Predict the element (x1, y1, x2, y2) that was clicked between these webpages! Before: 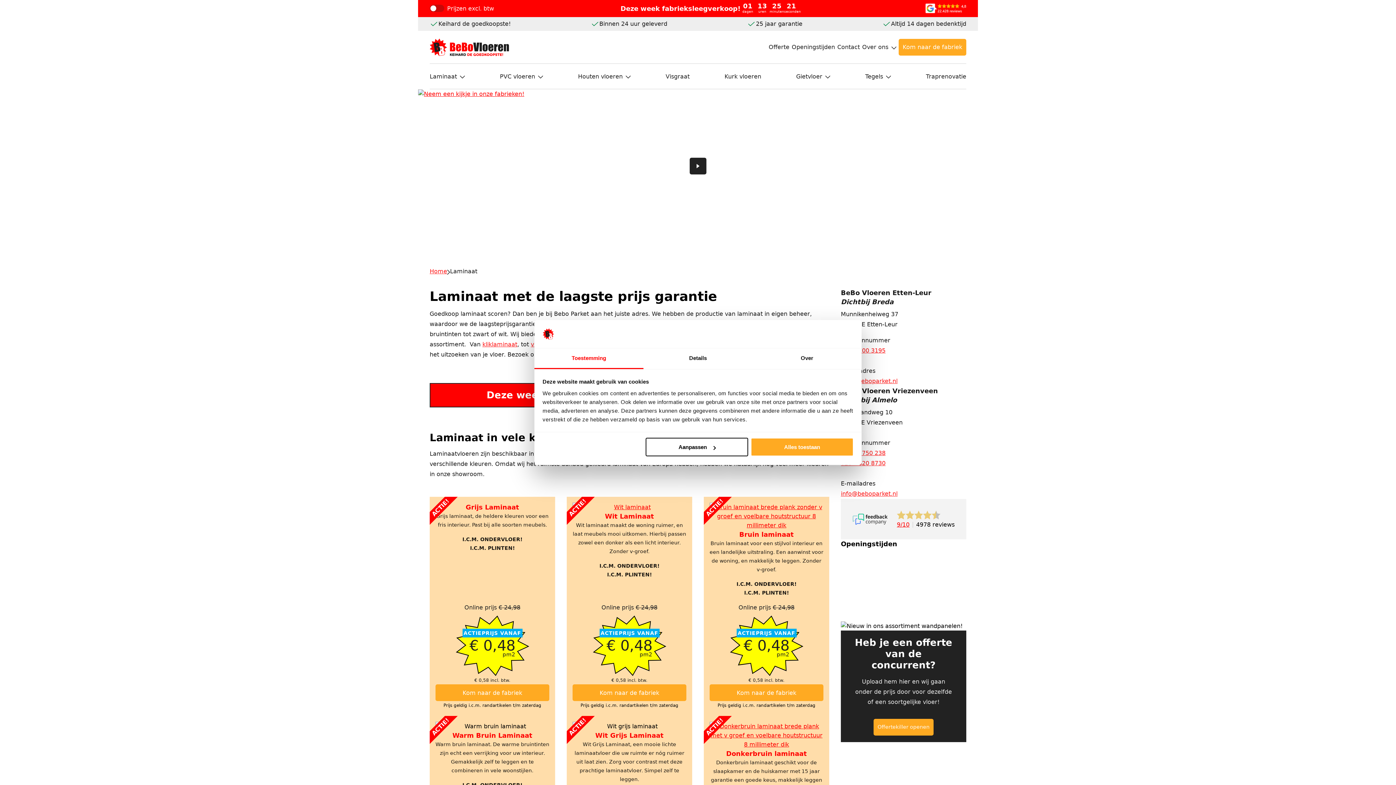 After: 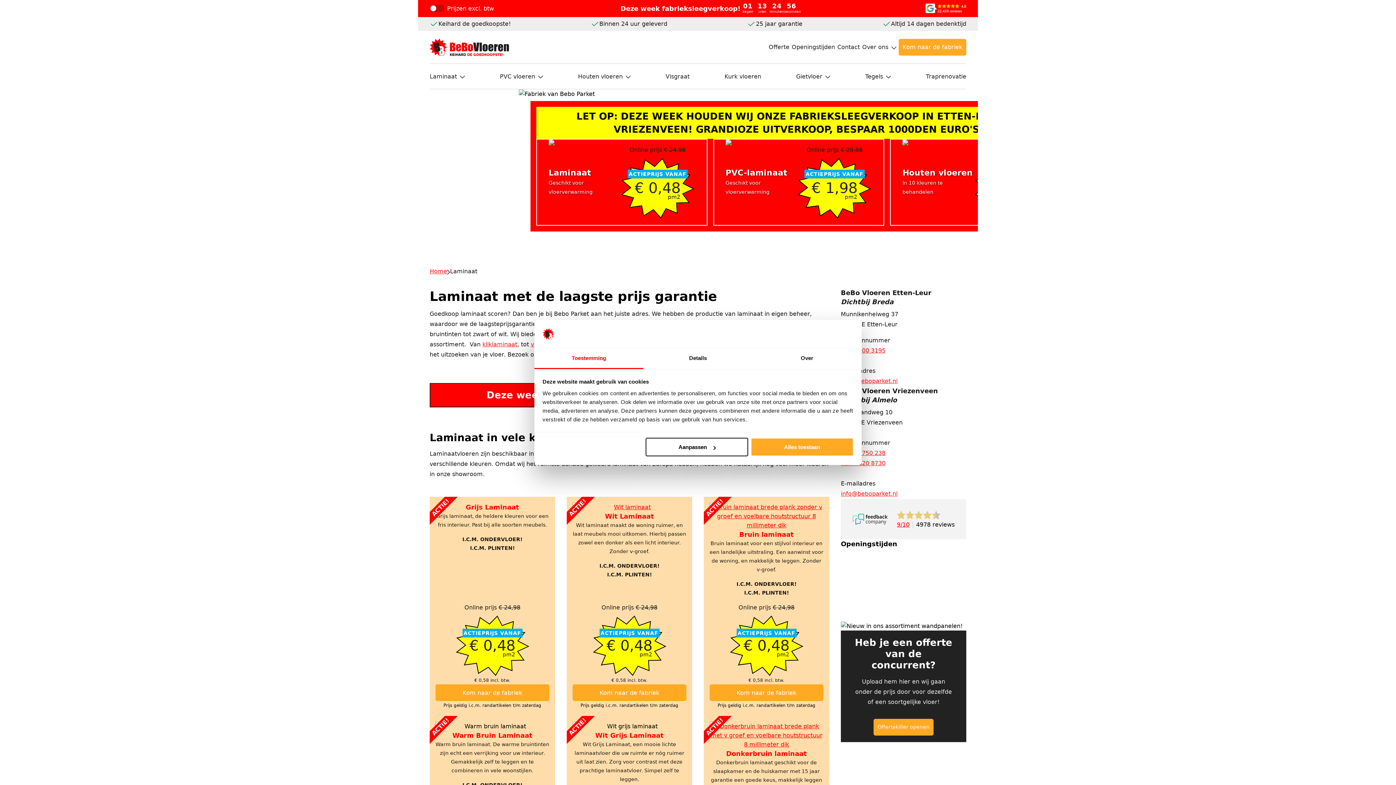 Action: bbox: (897, 522, 909, 527) label: 9/10